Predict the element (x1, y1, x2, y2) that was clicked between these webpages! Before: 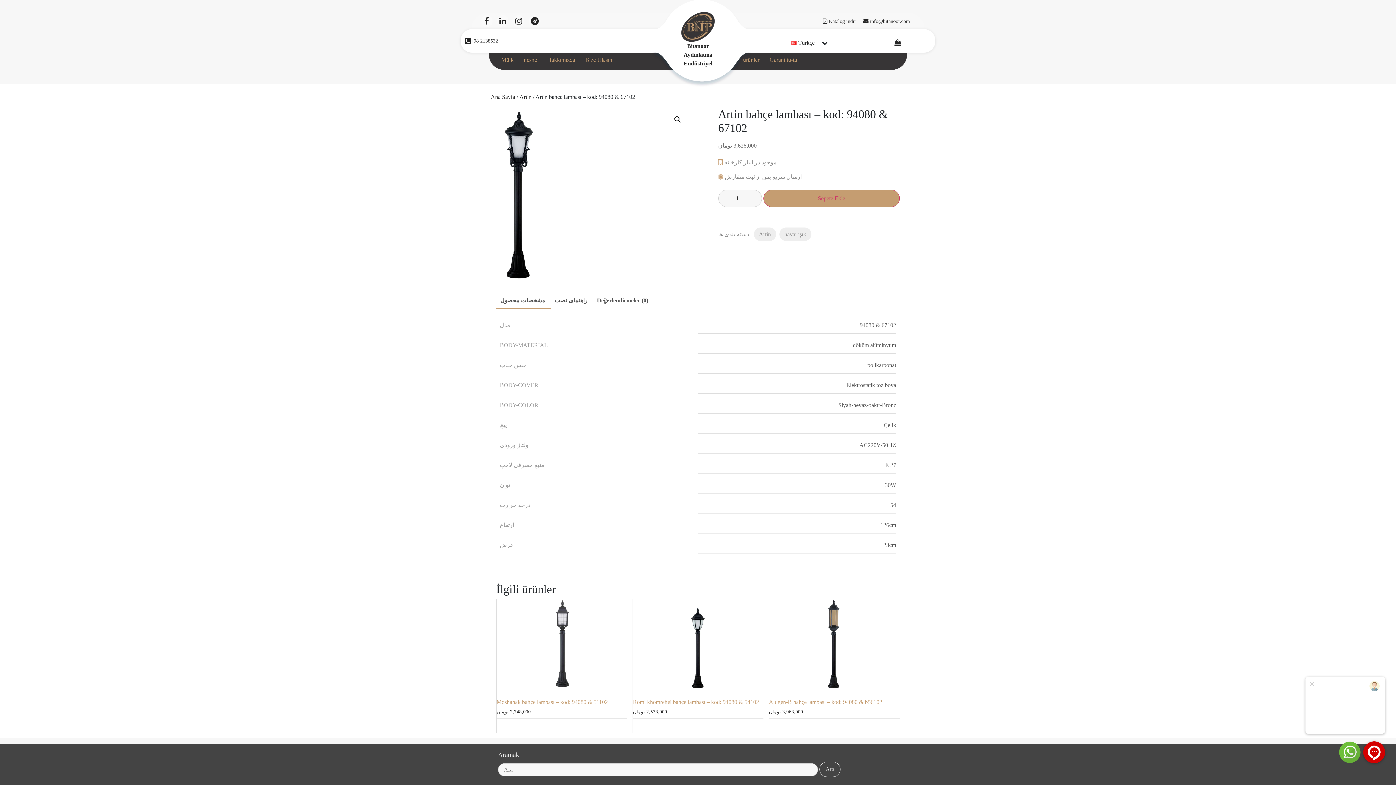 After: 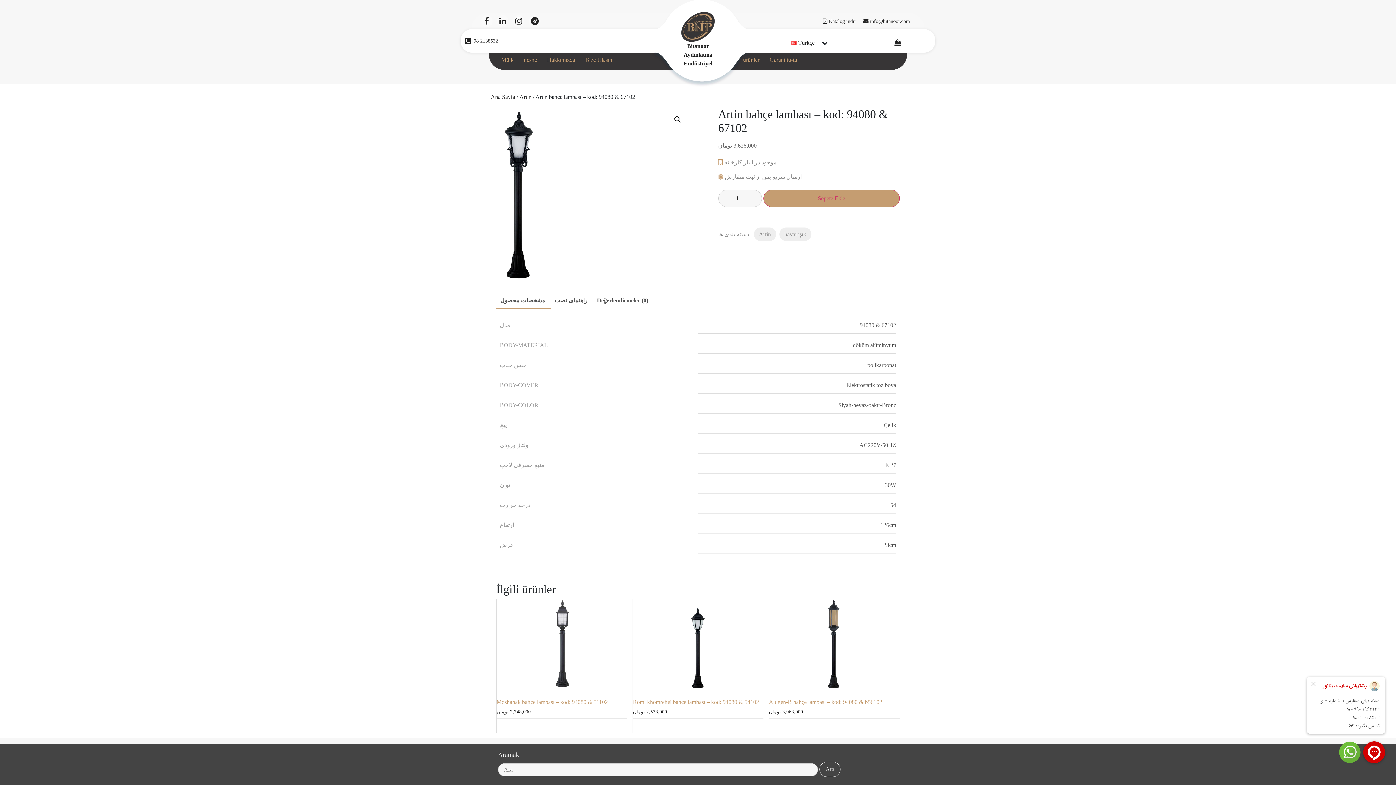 Action: bbox: (497, 15, 508, 26)